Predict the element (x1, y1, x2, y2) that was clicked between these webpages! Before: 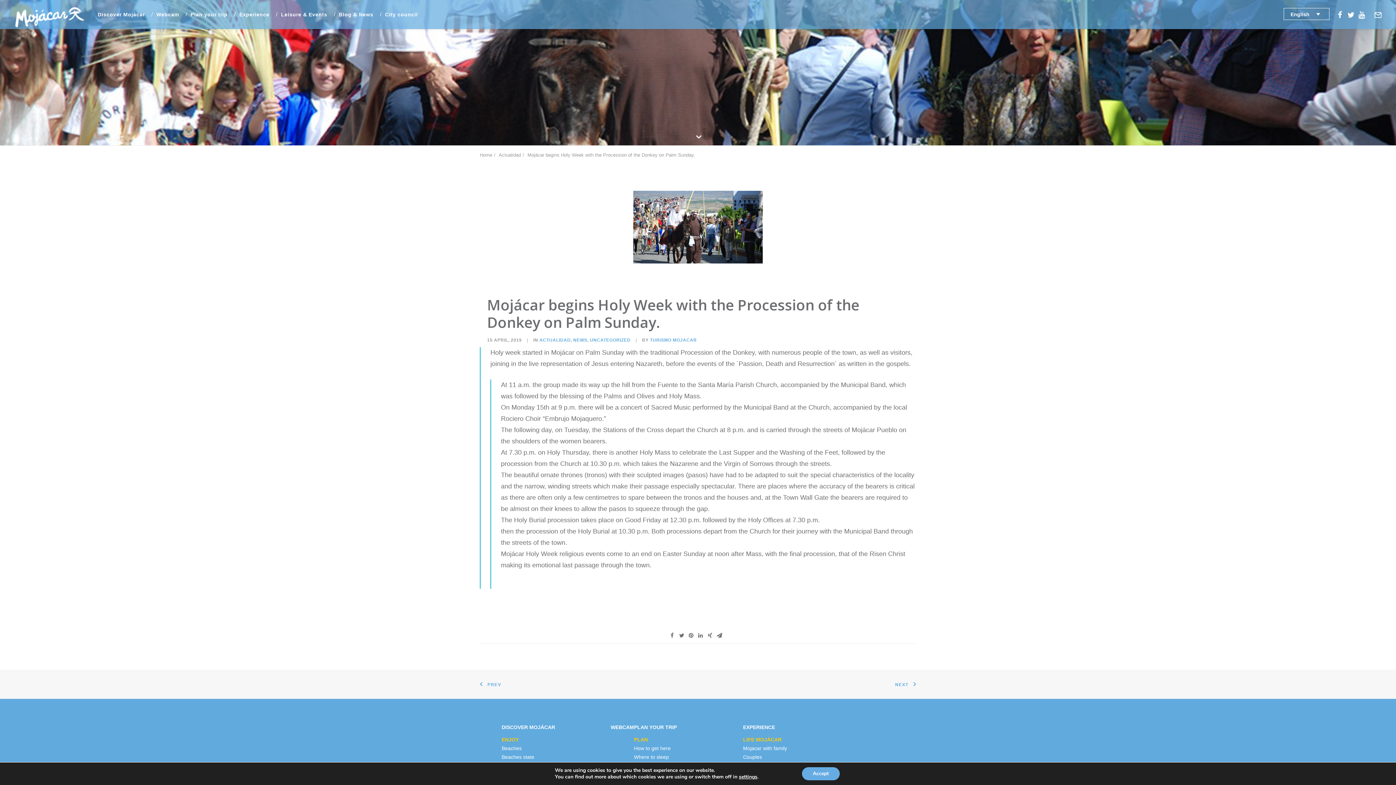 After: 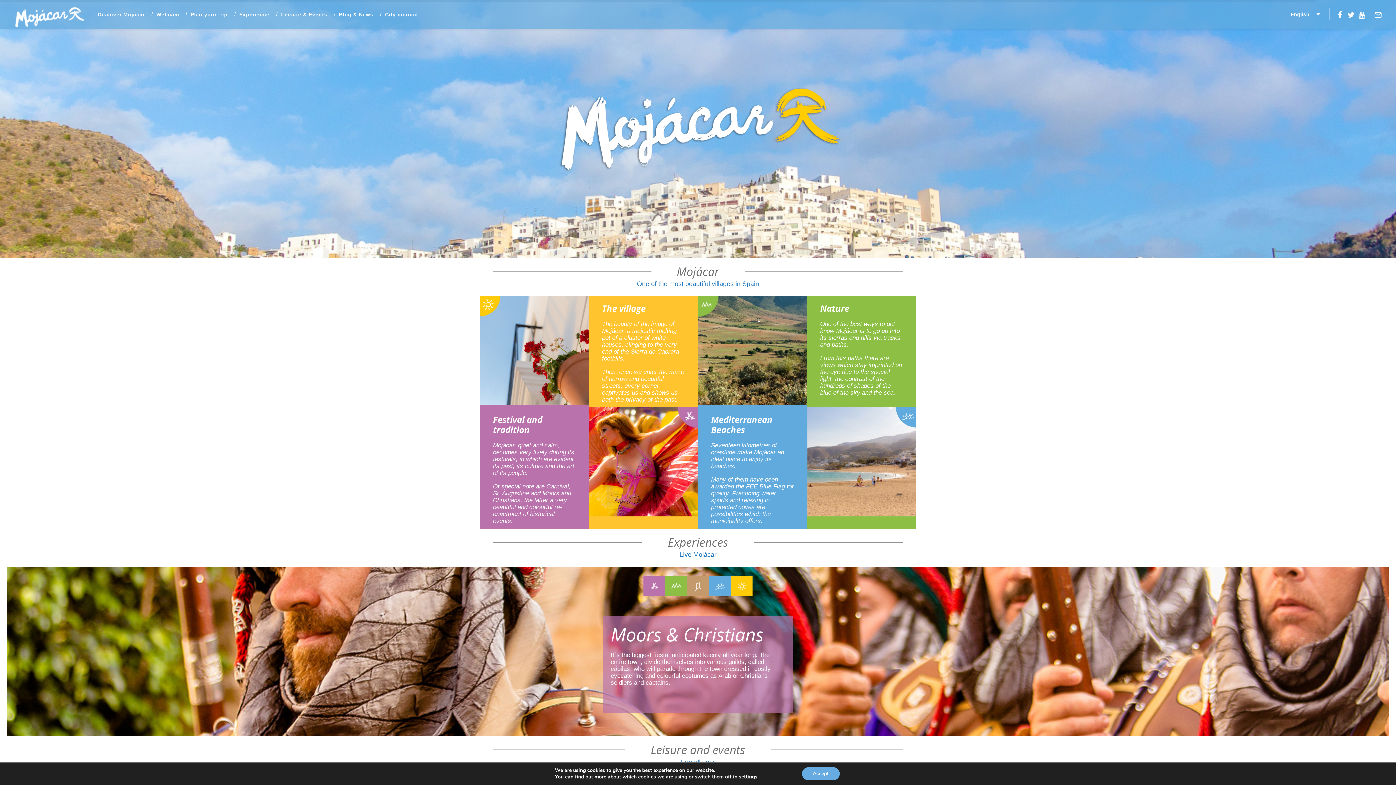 Action: bbox: (13, 0, 86, 29)